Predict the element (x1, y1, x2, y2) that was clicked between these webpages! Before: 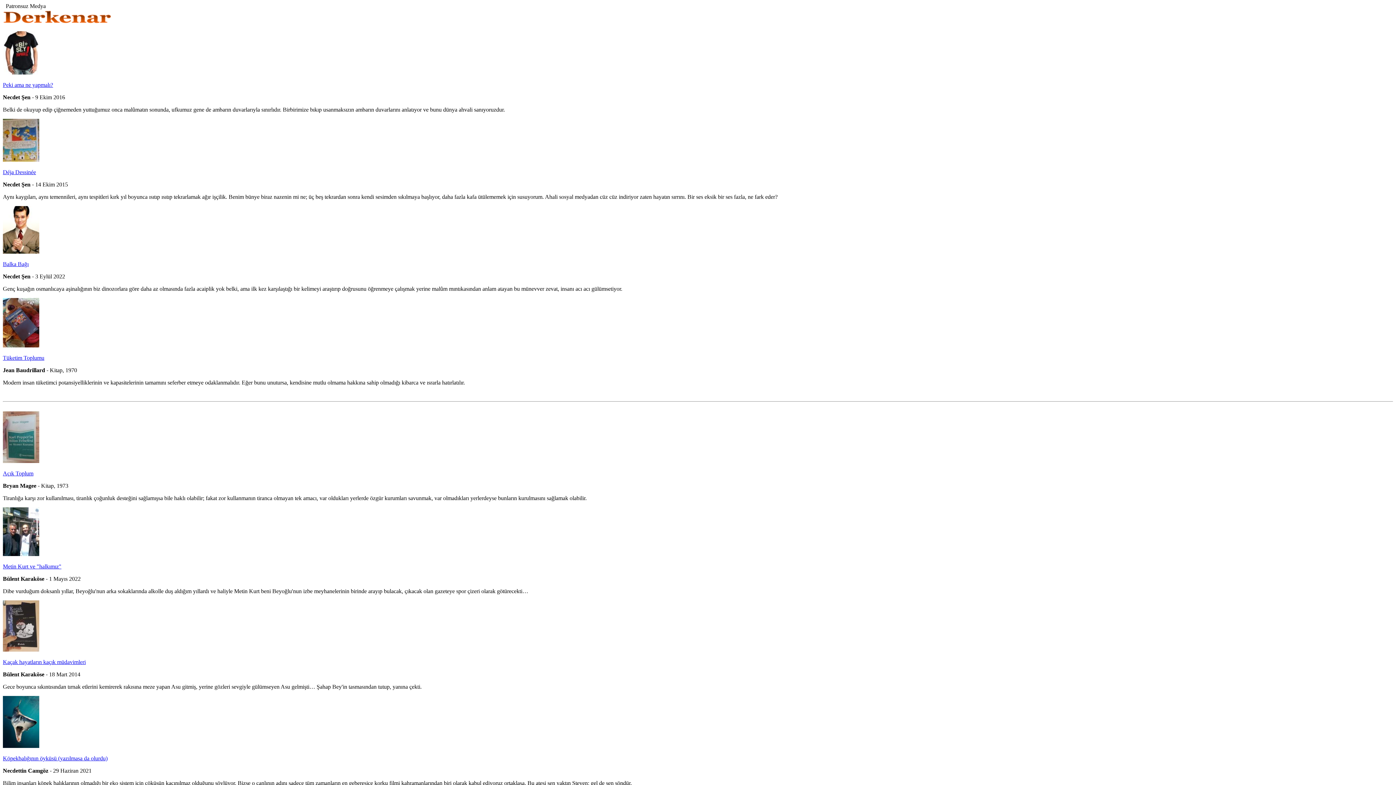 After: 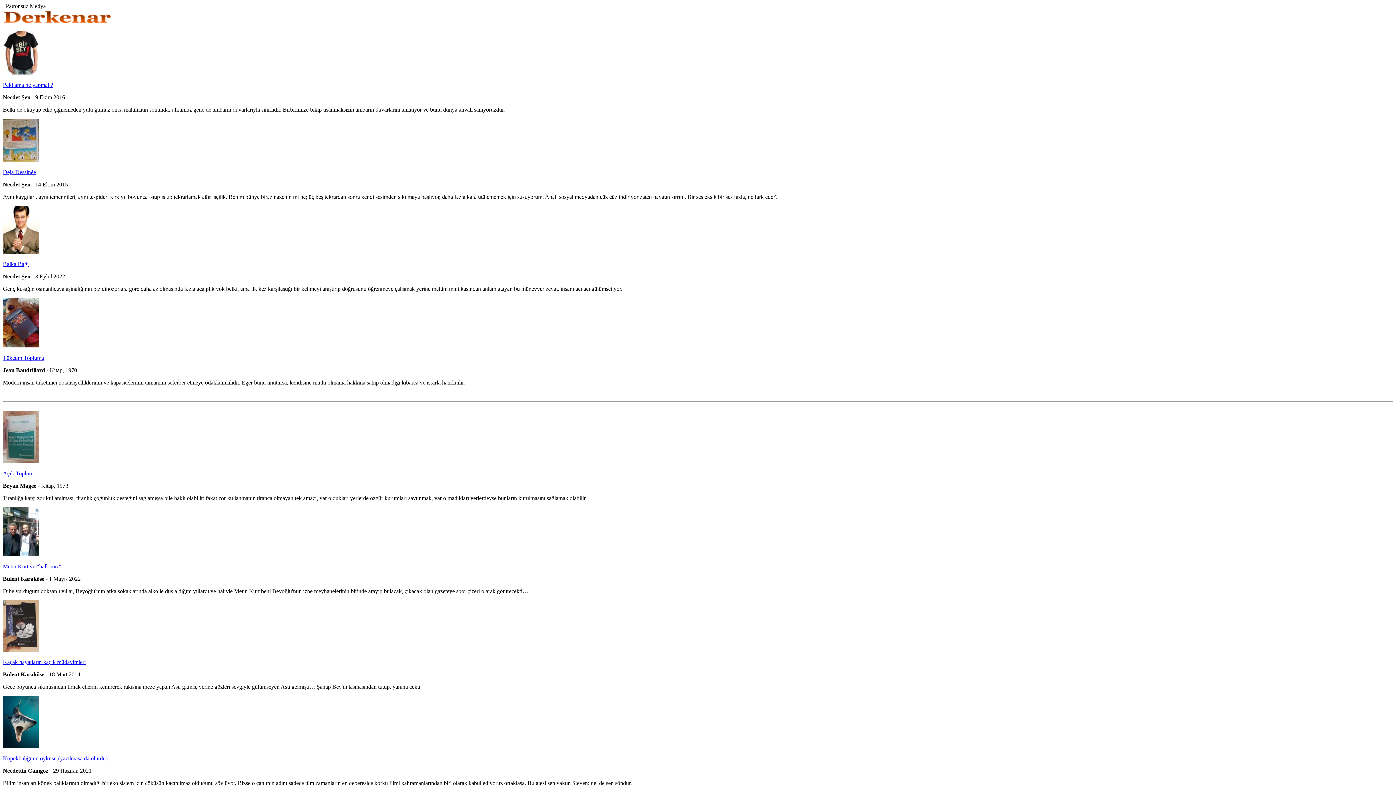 Action: label: Balka Bağı bbox: (2, 261, 28, 267)